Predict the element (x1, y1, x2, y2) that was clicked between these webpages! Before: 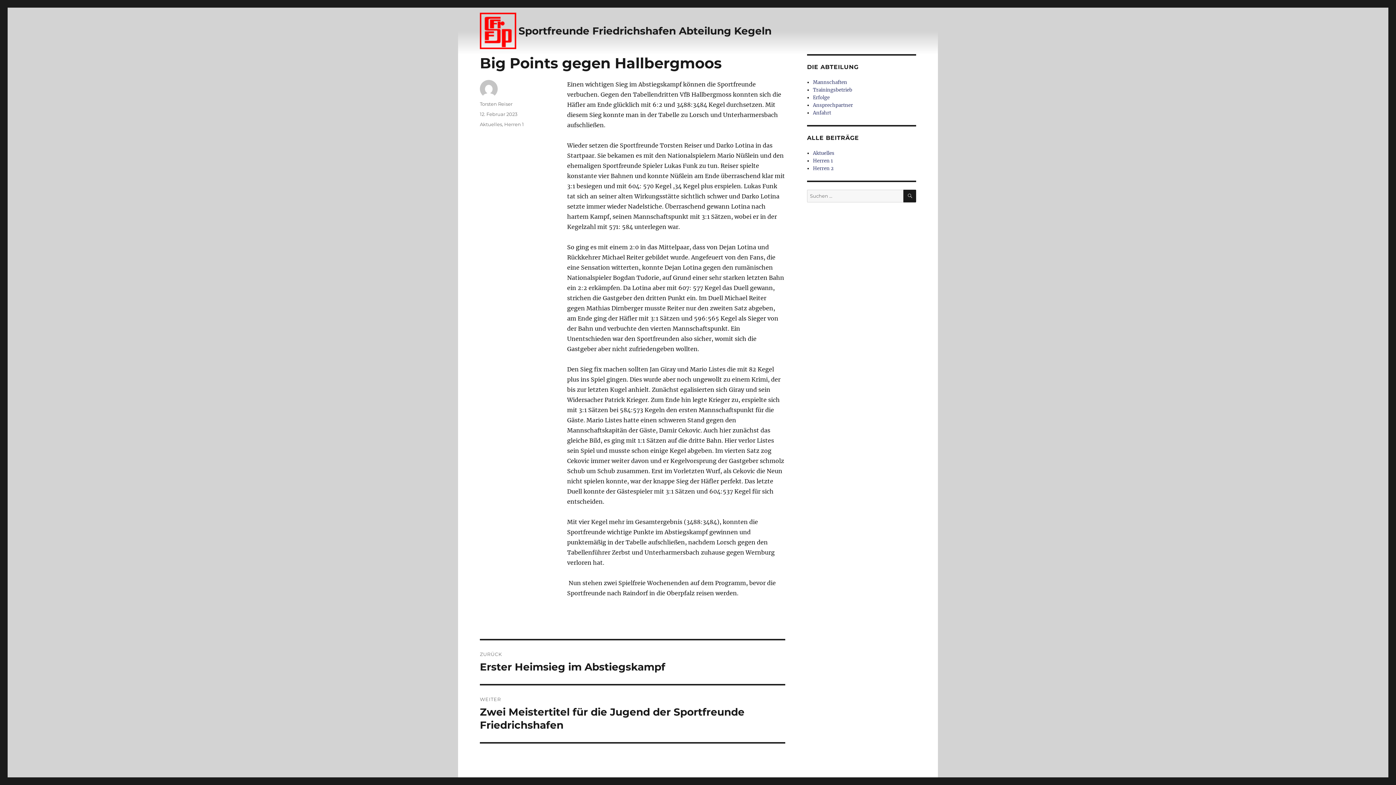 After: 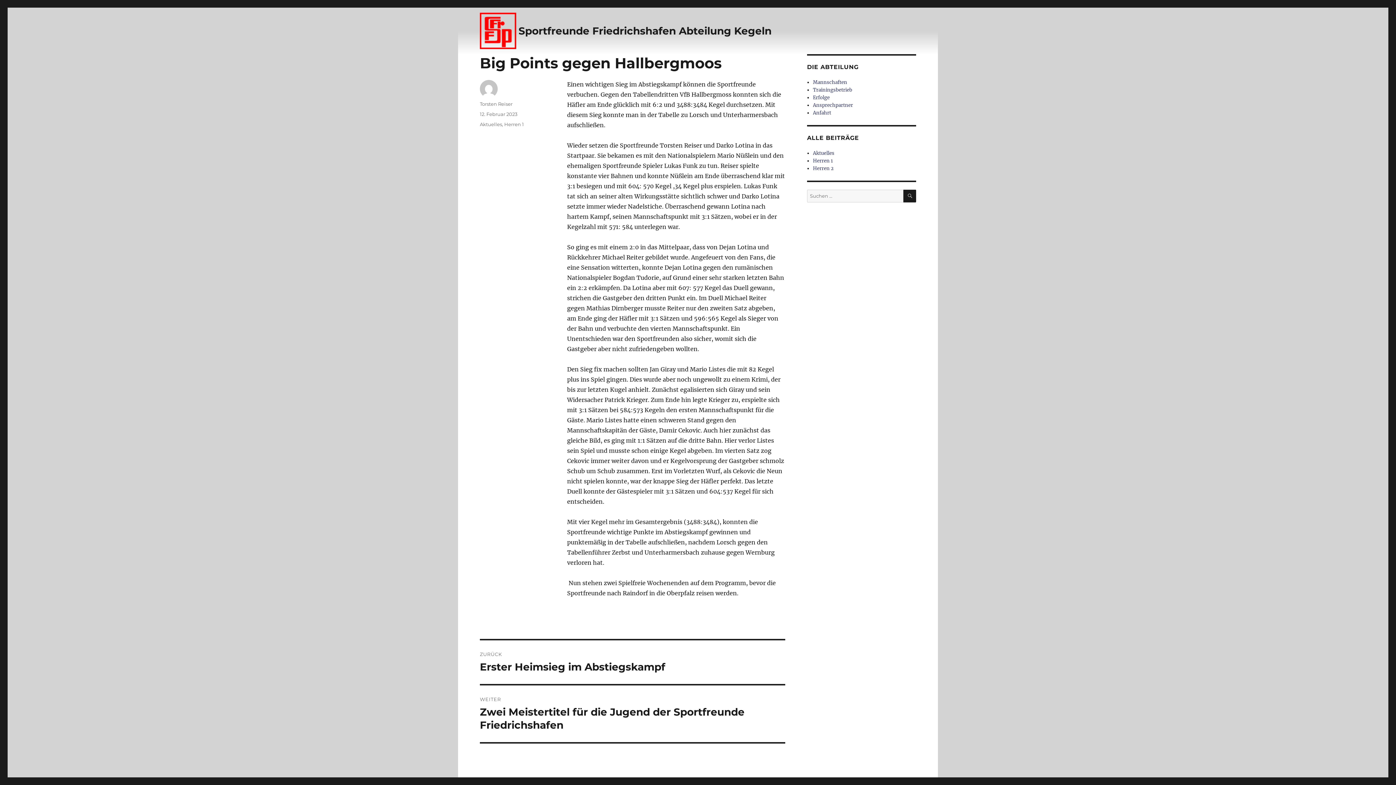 Action: bbox: (480, 111, 517, 117) label: 12. Februar 2023